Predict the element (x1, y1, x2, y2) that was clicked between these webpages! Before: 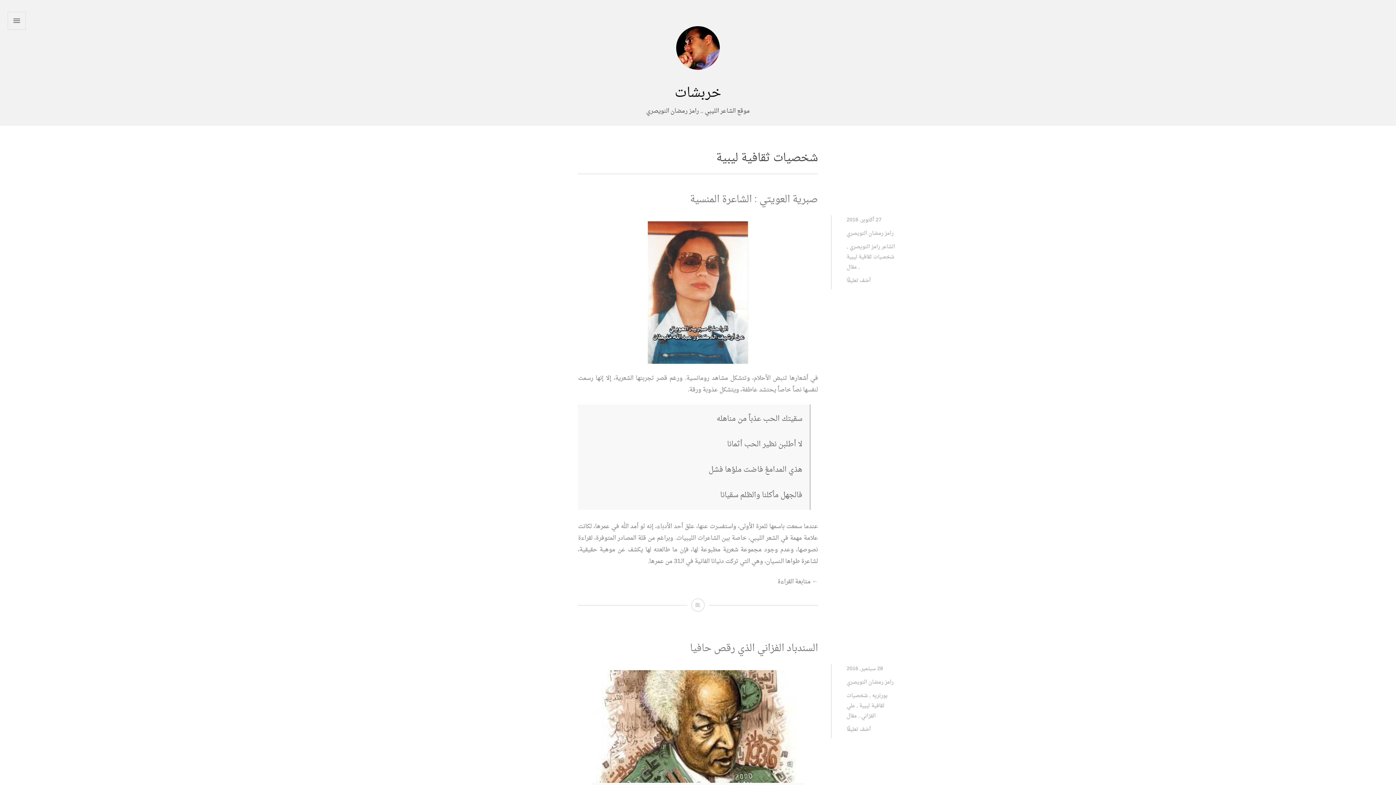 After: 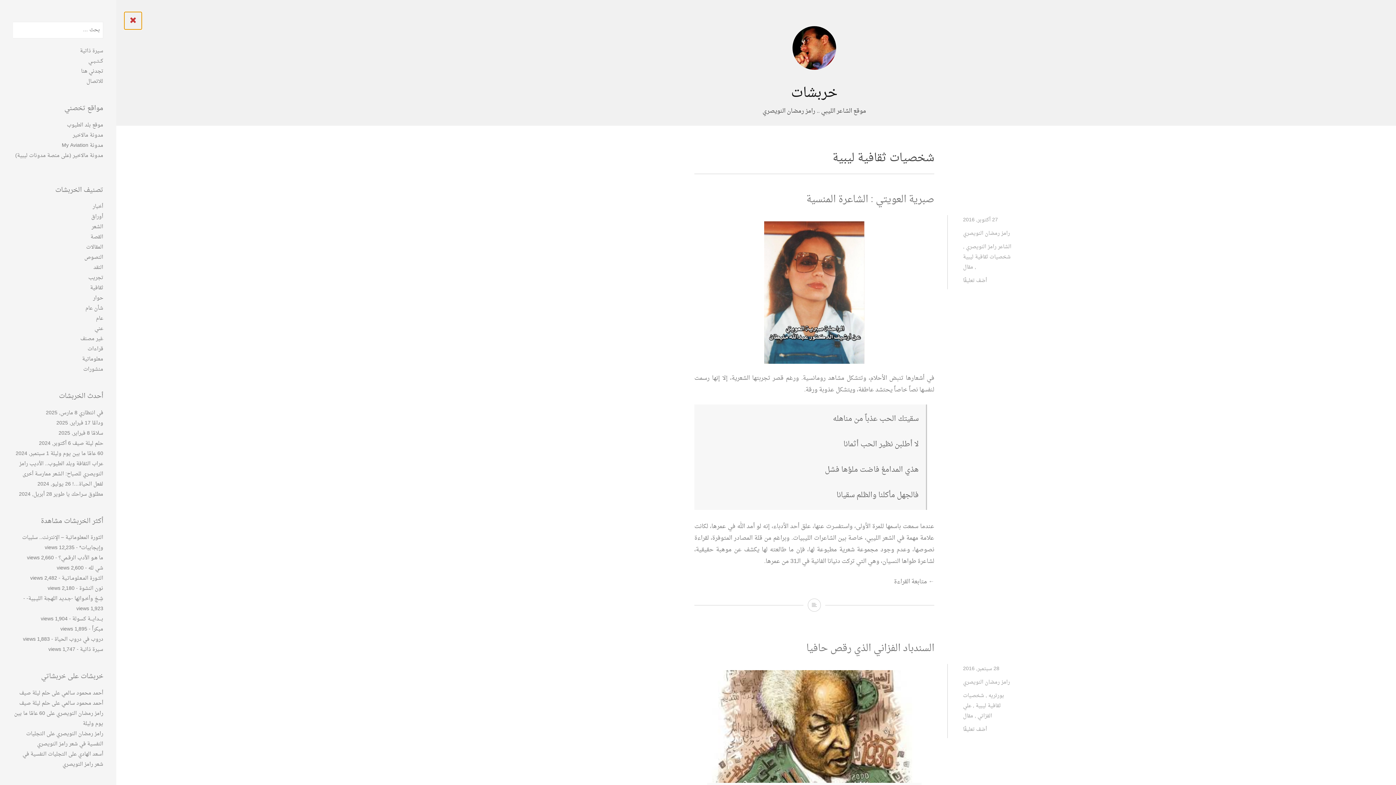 Action: label: الشريط الجانبي bbox: (7, 11, 25, 29)